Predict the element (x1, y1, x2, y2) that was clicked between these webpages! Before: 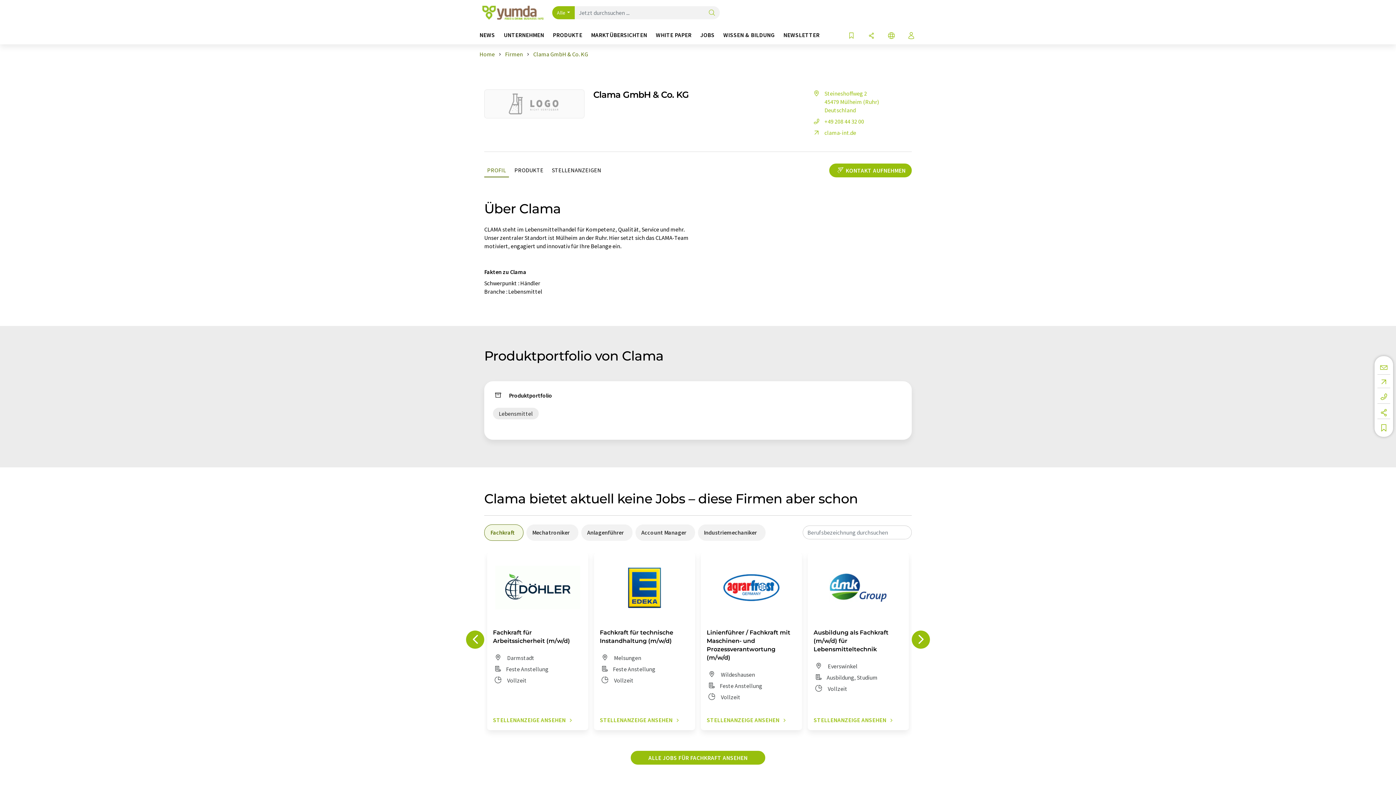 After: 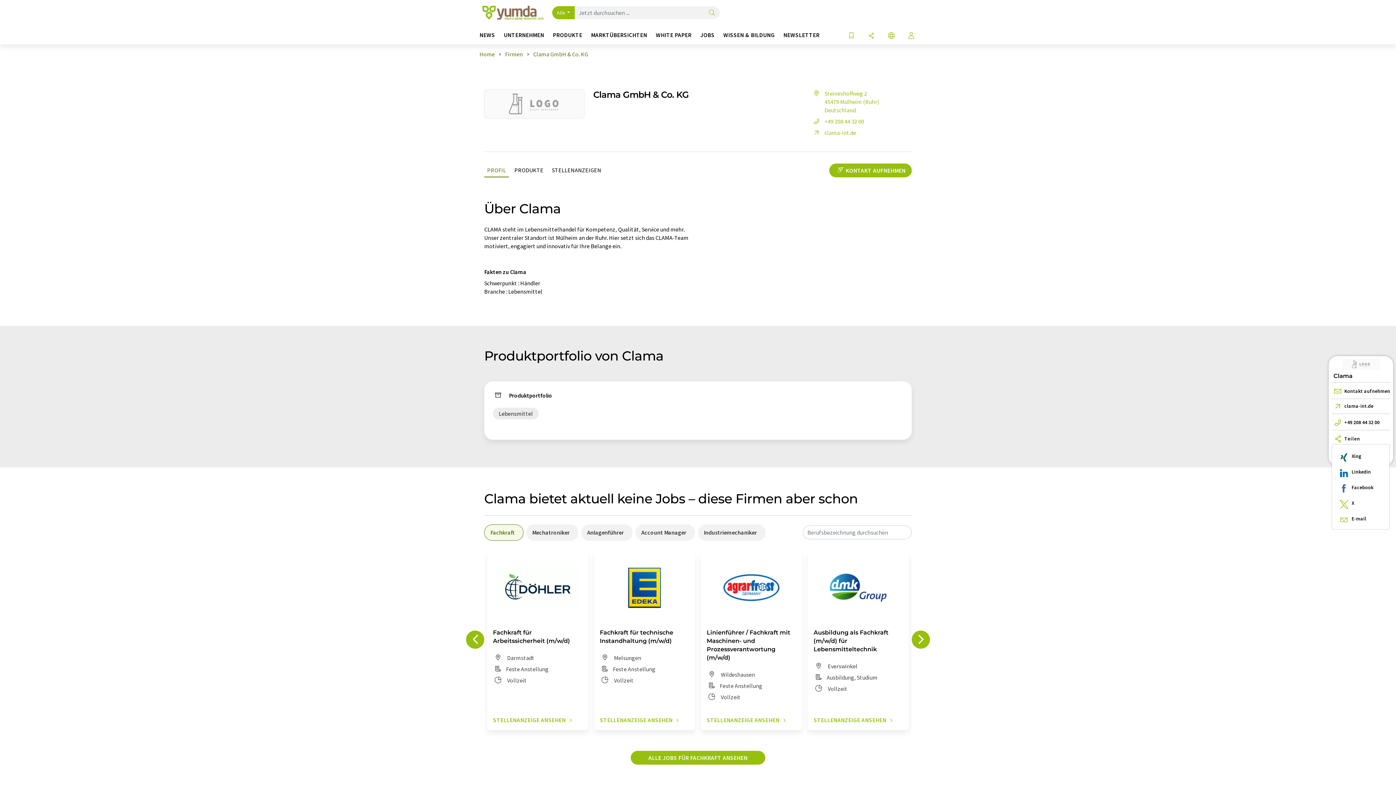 Action: bbox: (1377, 407, 1390, 416)